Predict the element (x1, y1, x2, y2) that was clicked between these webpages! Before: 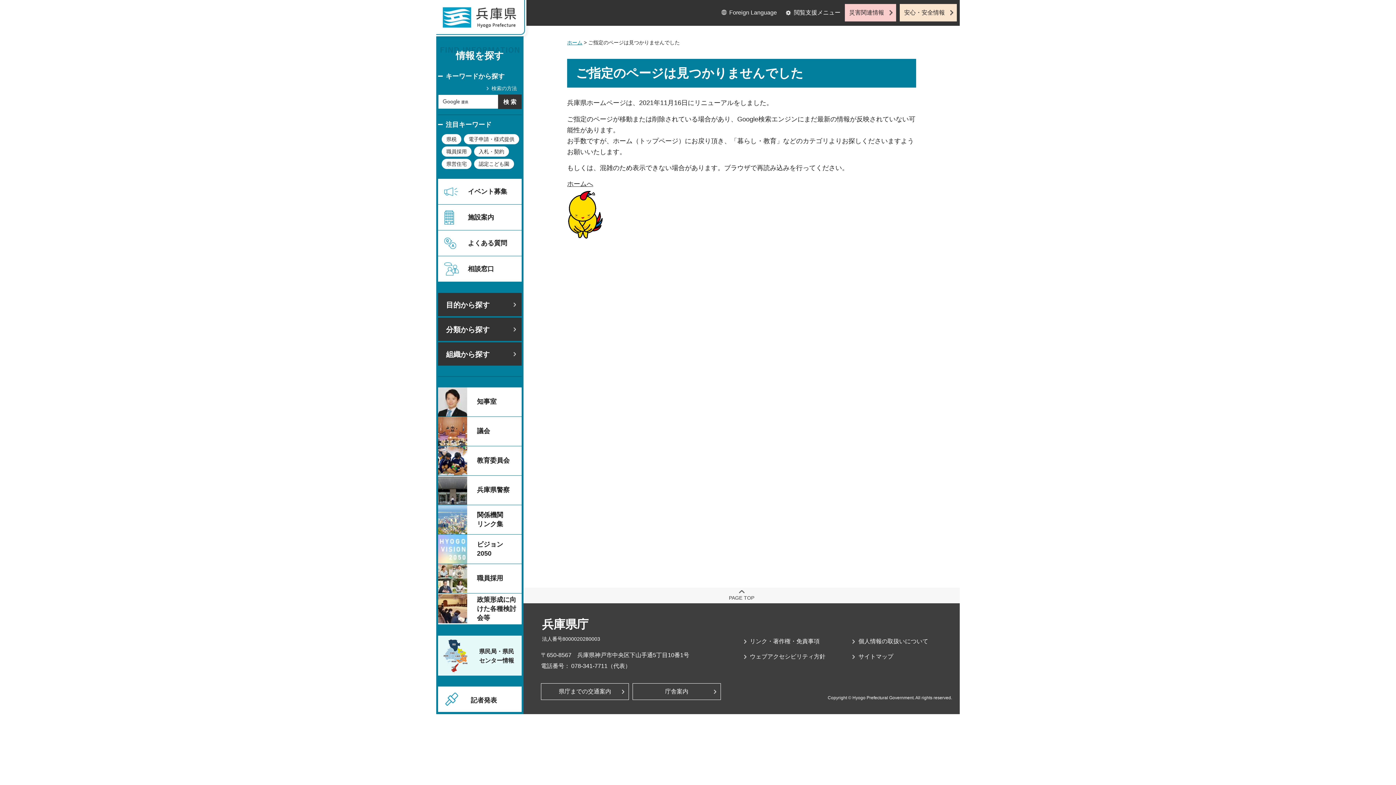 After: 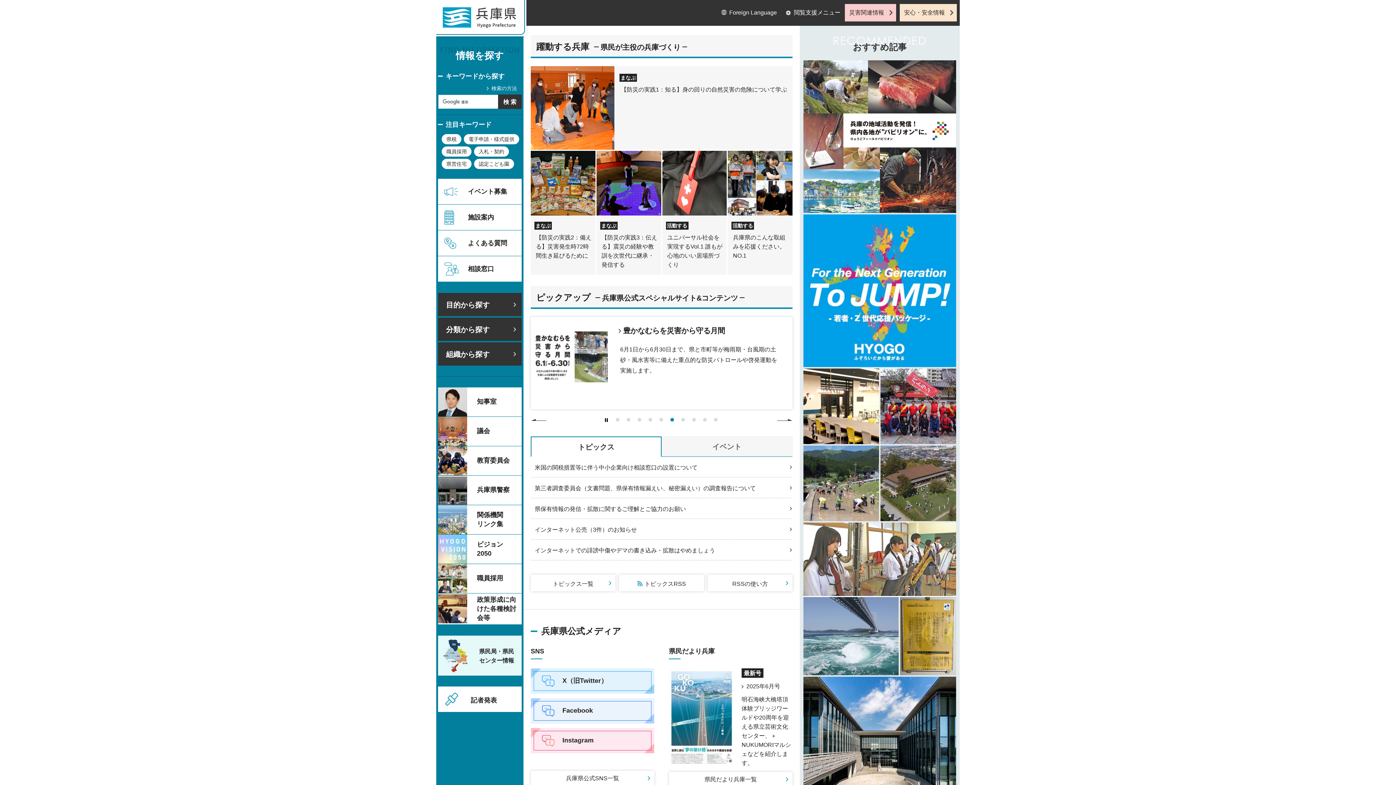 Action: label: ホームへ bbox: (567, 180, 593, 187)